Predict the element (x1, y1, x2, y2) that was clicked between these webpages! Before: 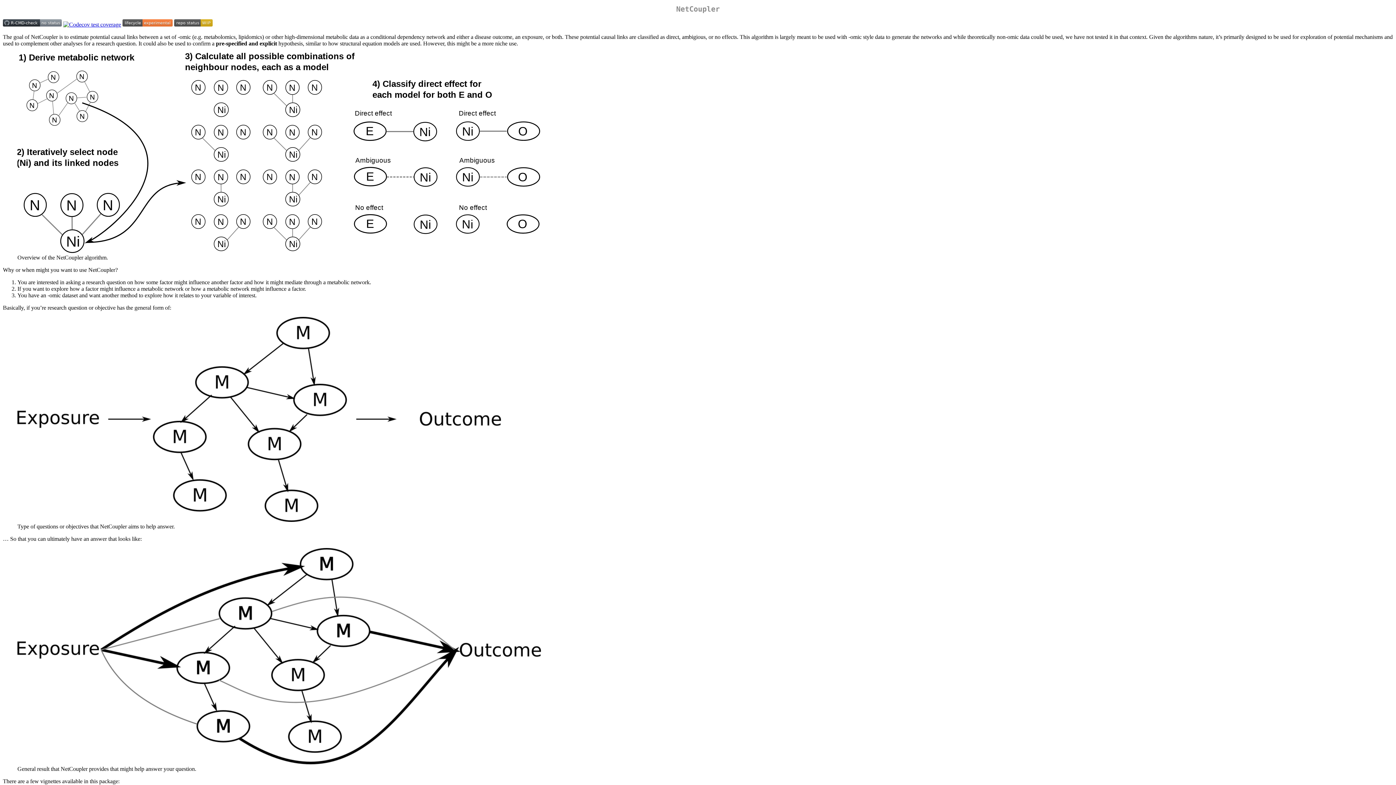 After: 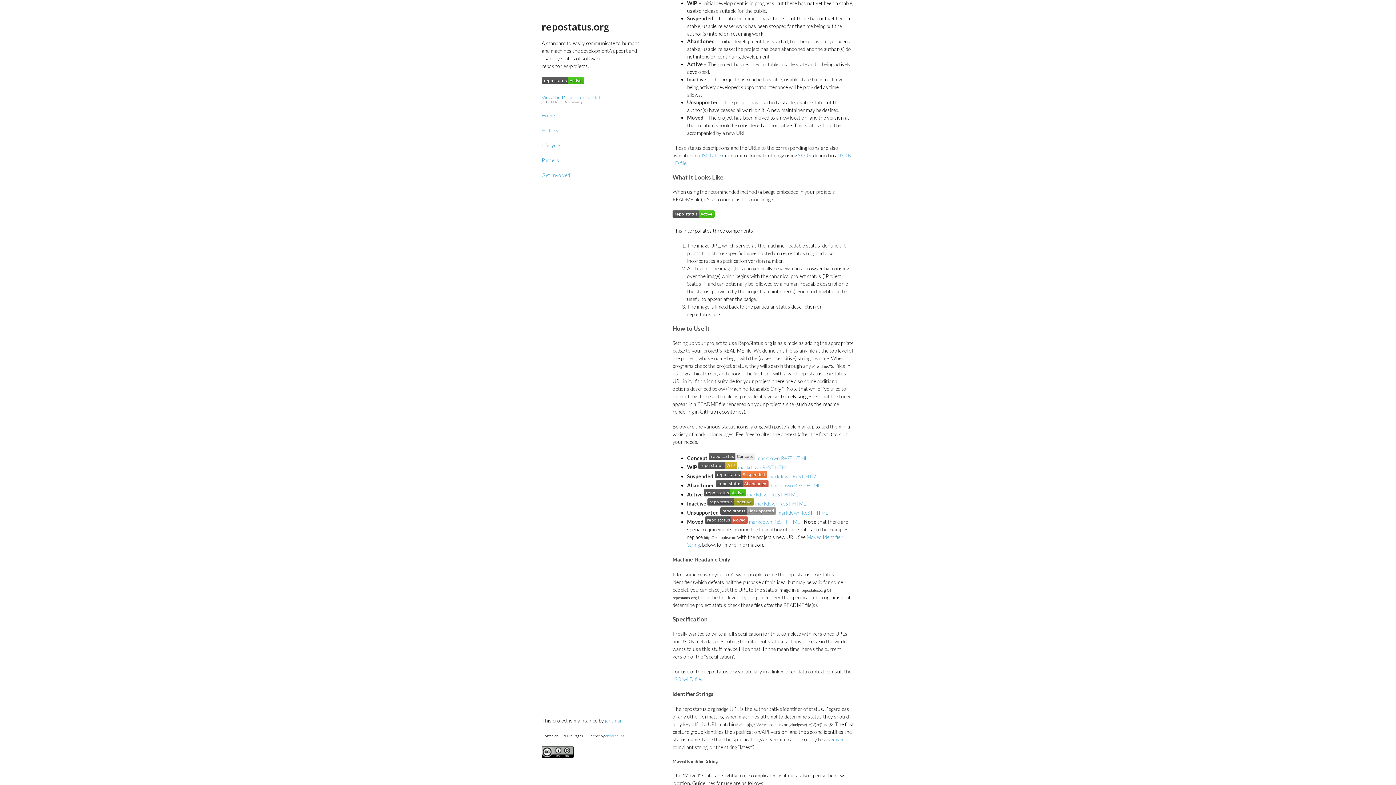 Action: bbox: (174, 21, 212, 27)